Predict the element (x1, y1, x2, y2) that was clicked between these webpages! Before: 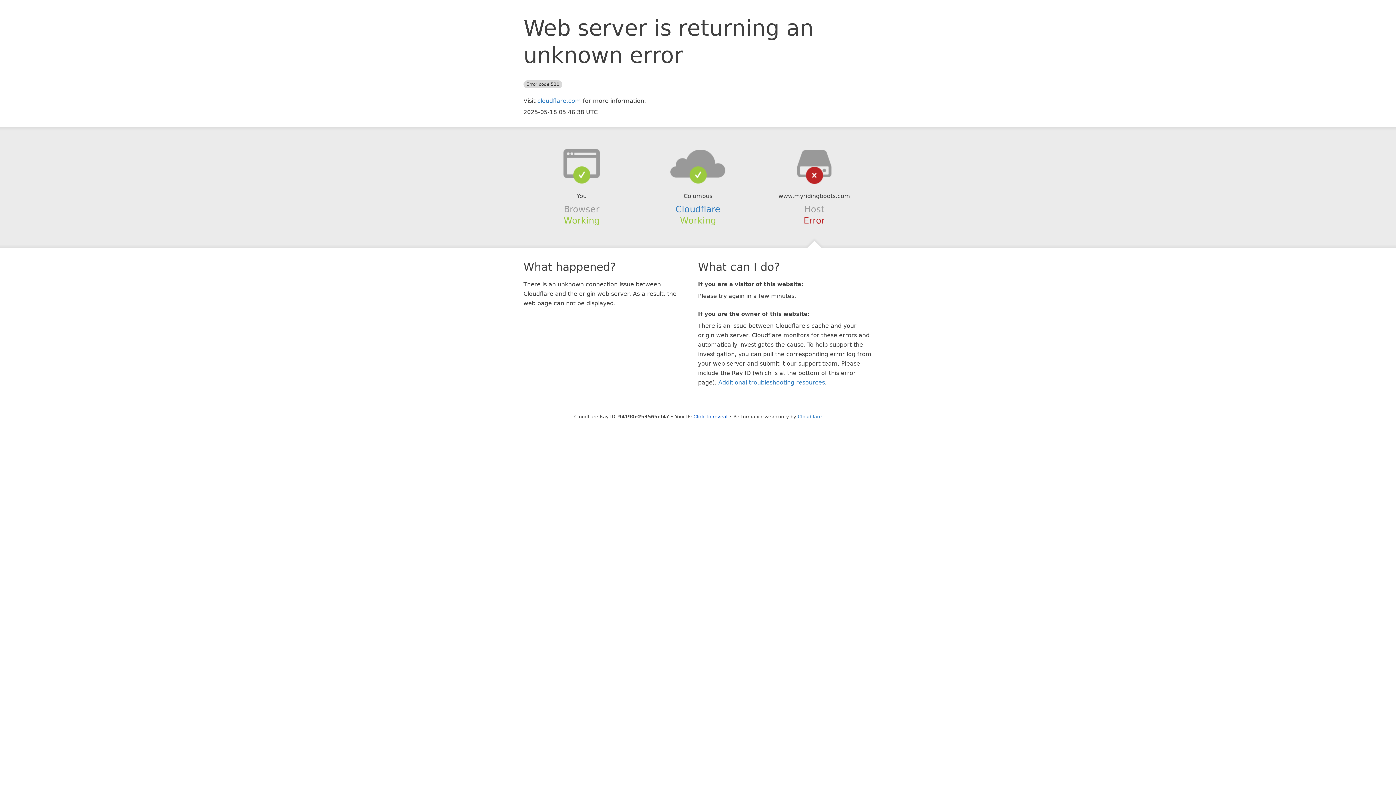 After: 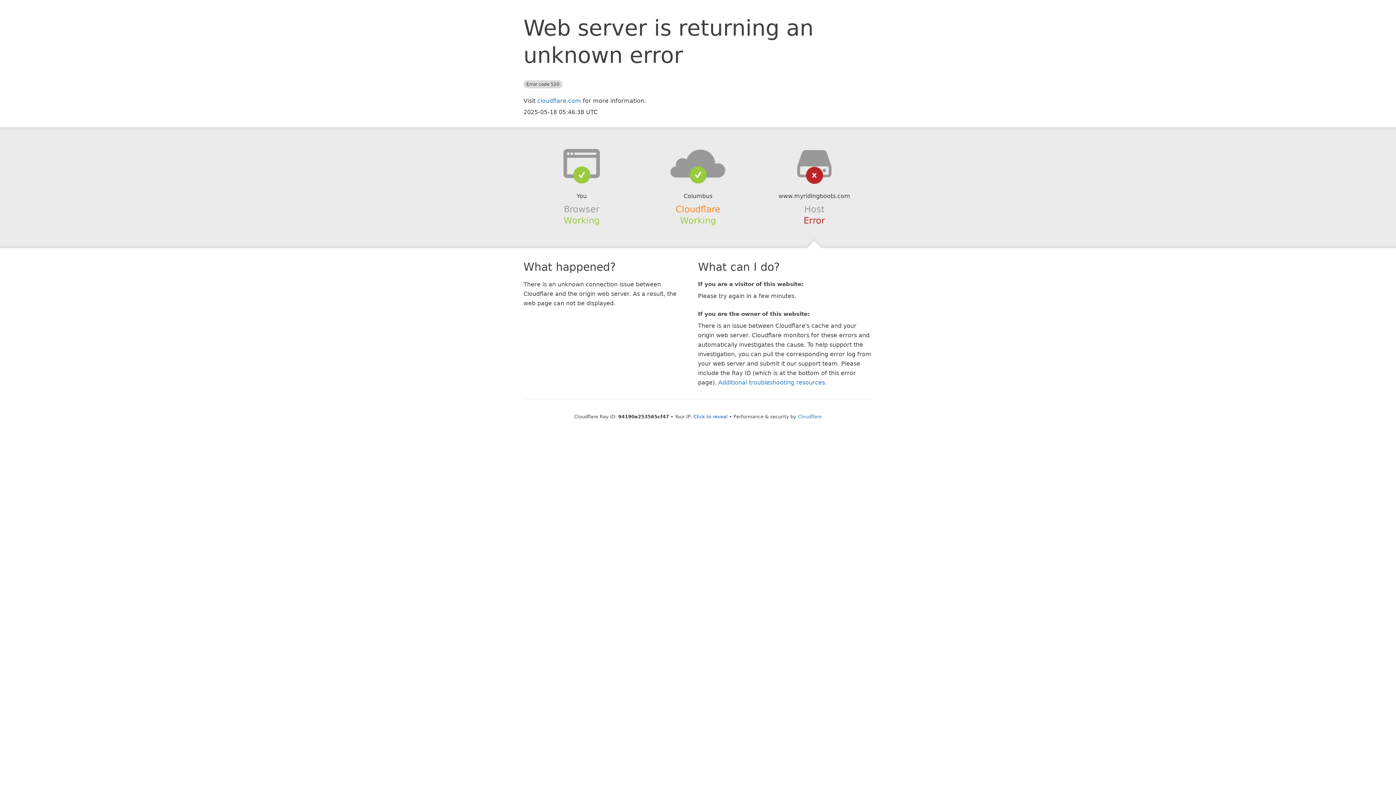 Action: label: Cloudflare bbox: (675, 204, 720, 214)